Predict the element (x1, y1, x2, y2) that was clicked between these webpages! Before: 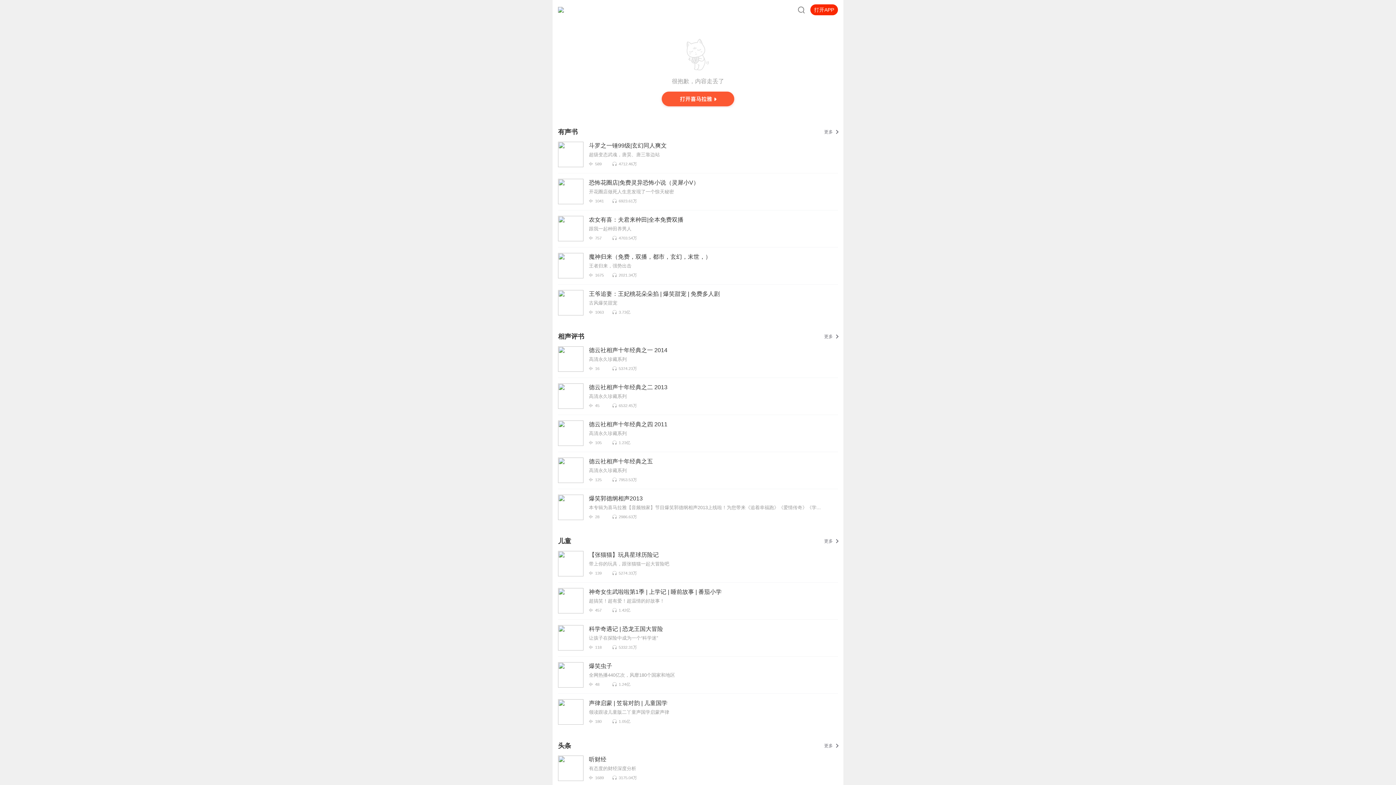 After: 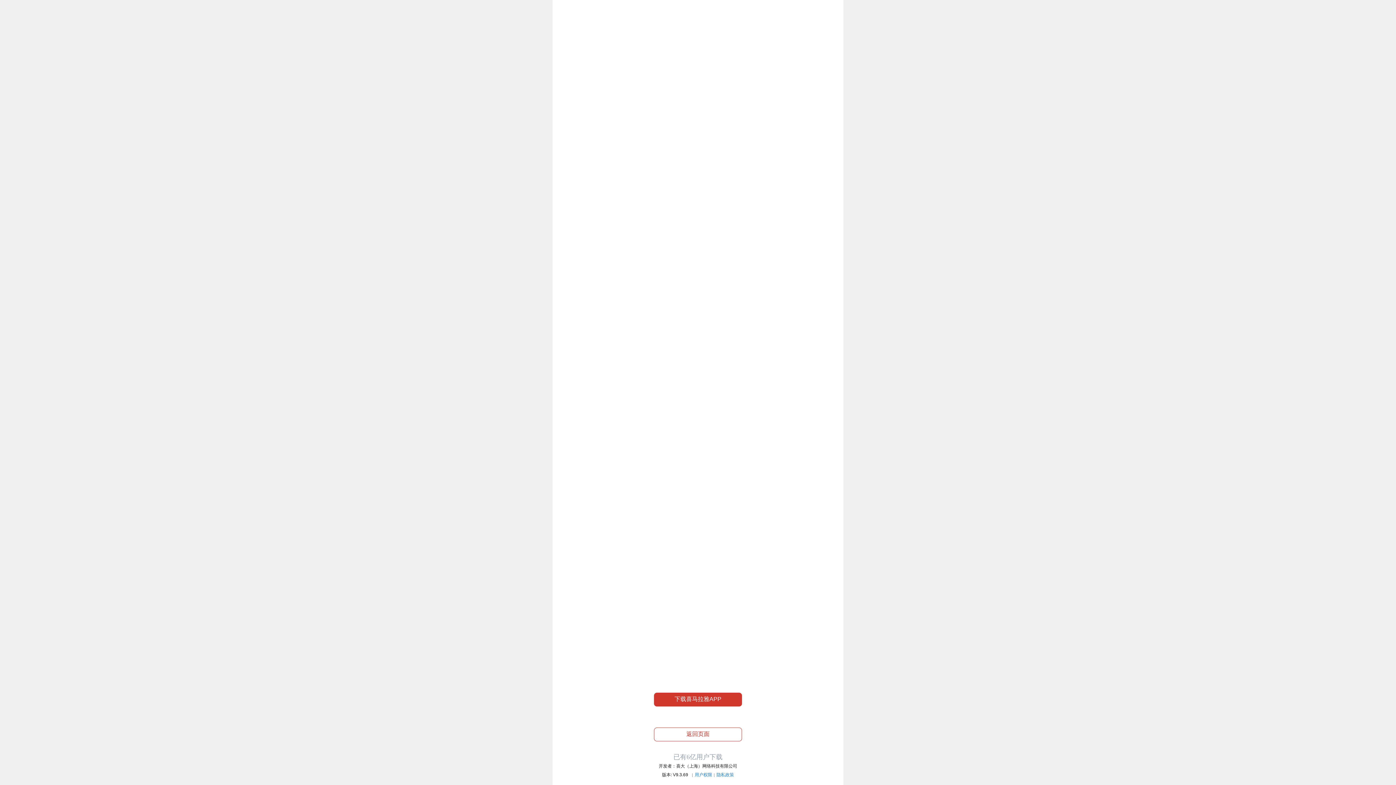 Action: bbox: (658, 91, 737, 107)